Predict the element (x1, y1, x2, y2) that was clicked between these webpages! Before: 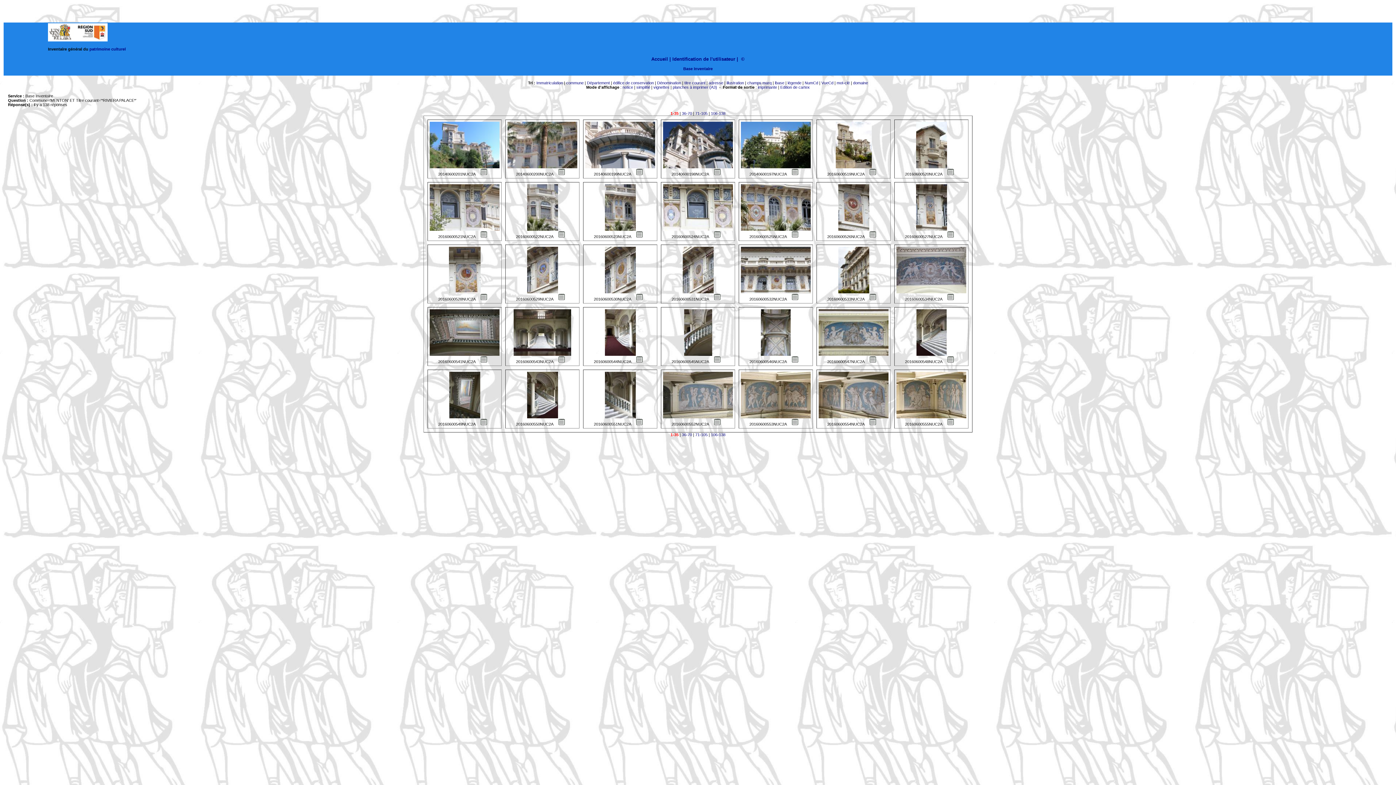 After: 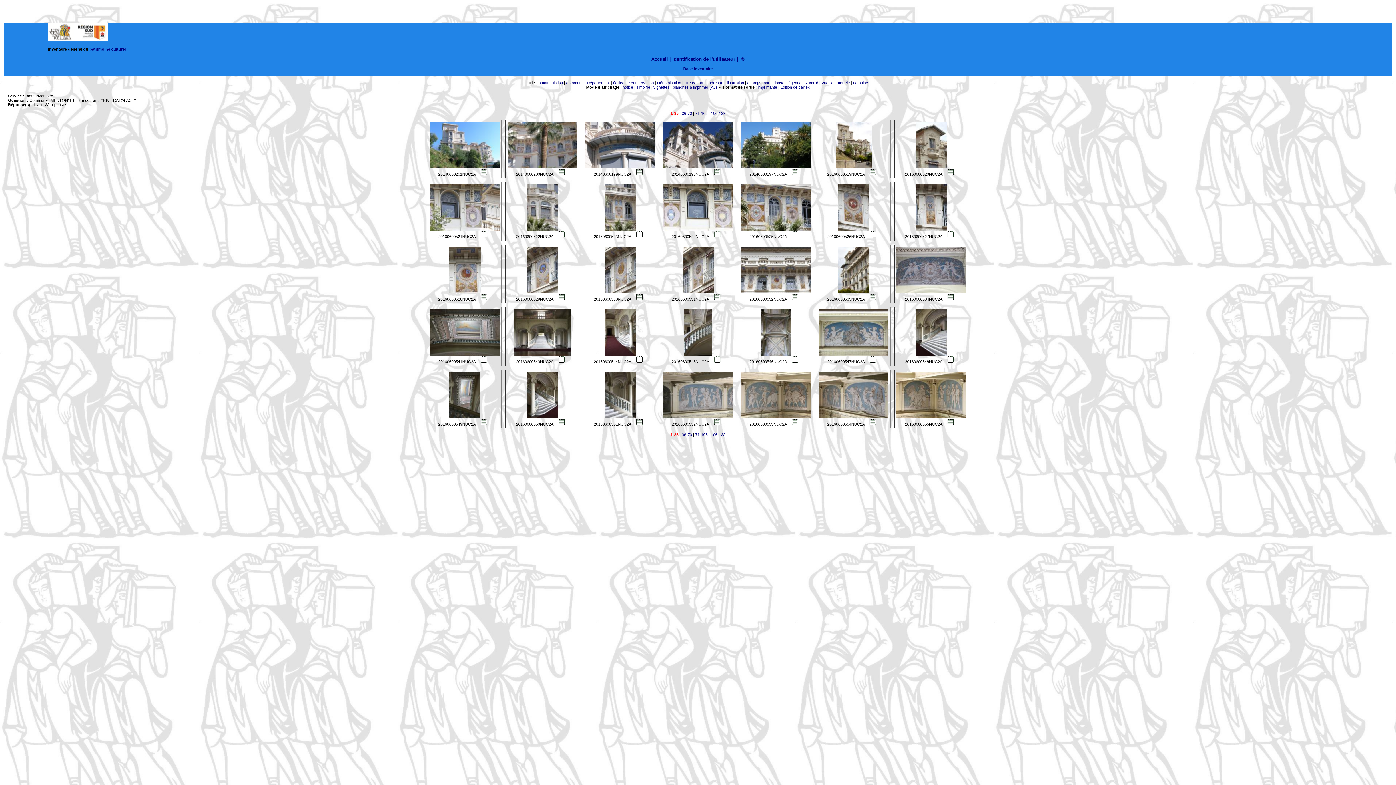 Action: bbox: (554, 234, 568, 238)